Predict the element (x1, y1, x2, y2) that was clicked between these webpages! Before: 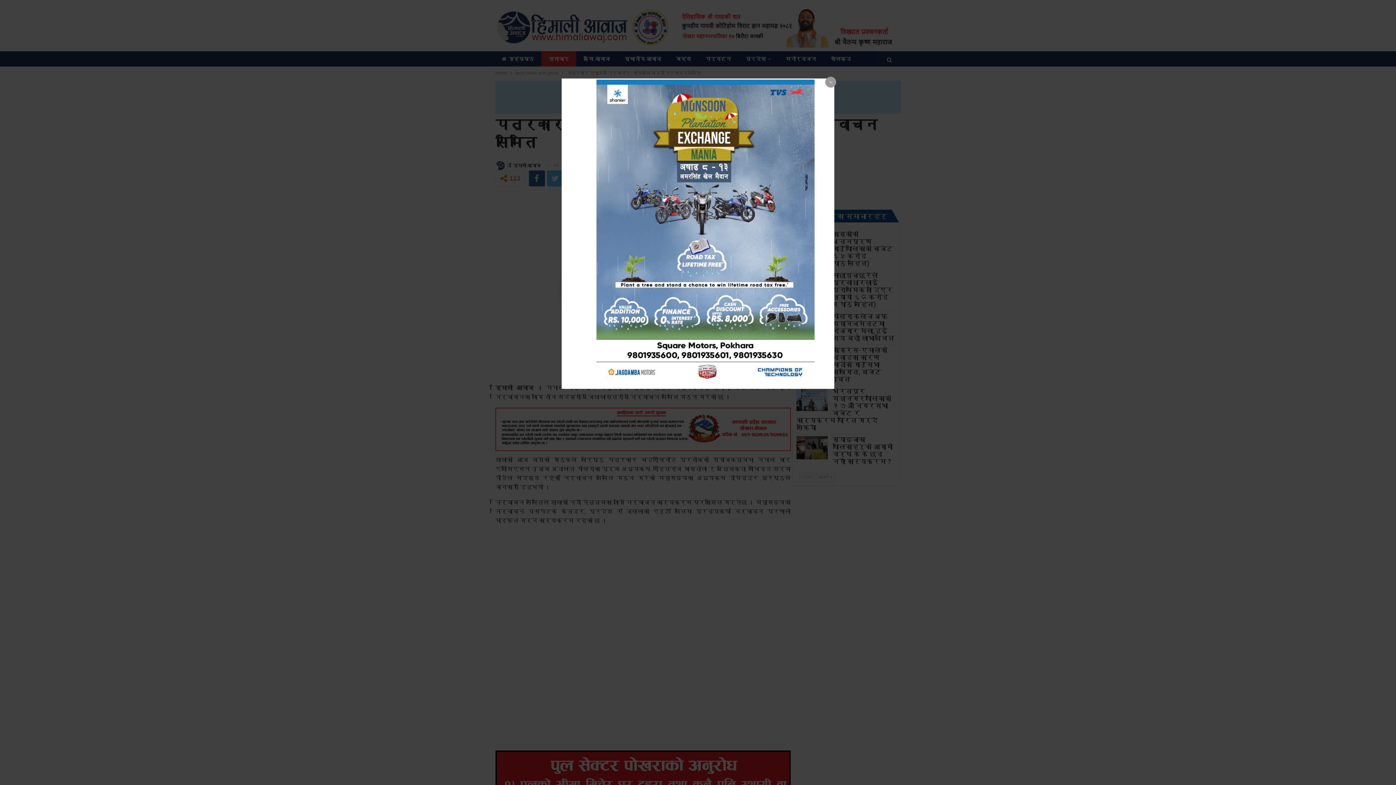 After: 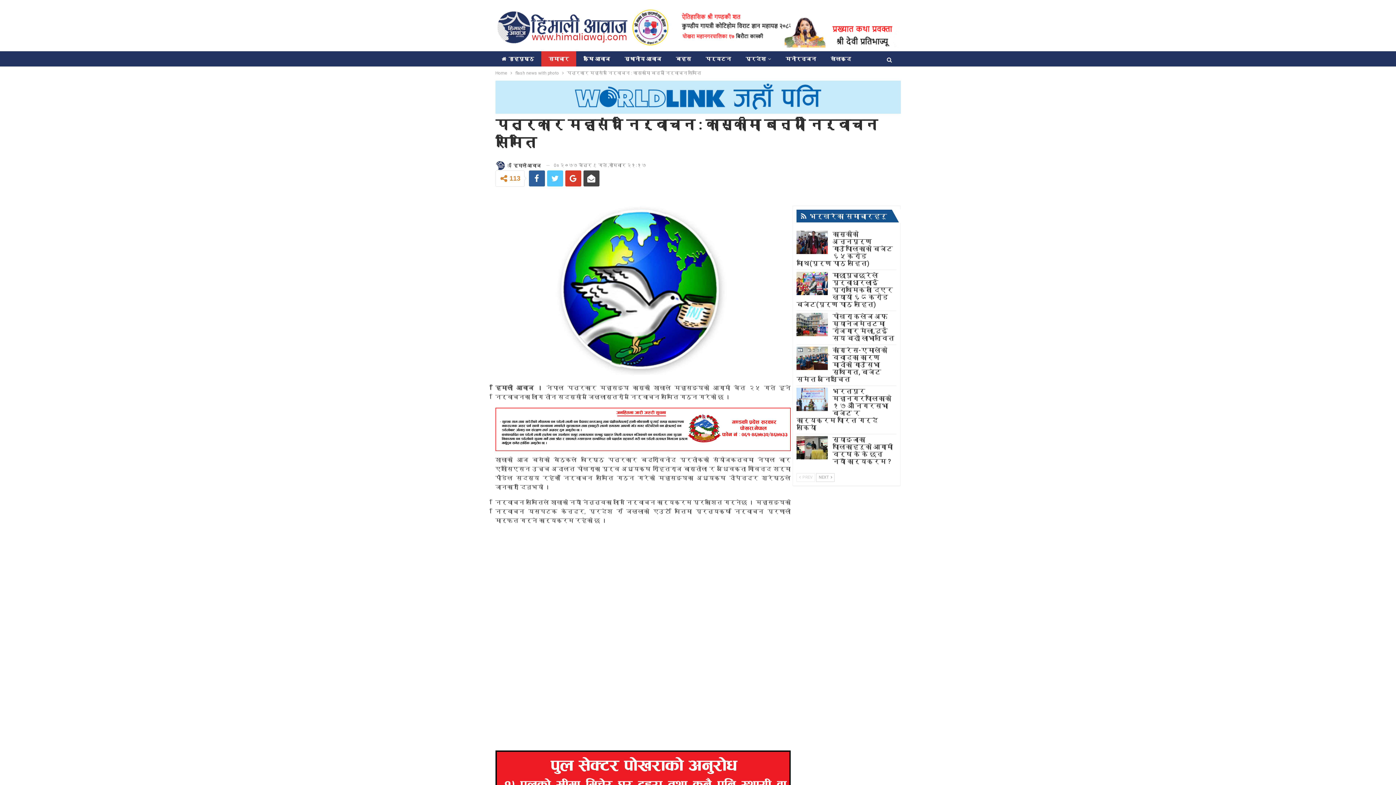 Action: bbox: (825, 76, 836, 87)